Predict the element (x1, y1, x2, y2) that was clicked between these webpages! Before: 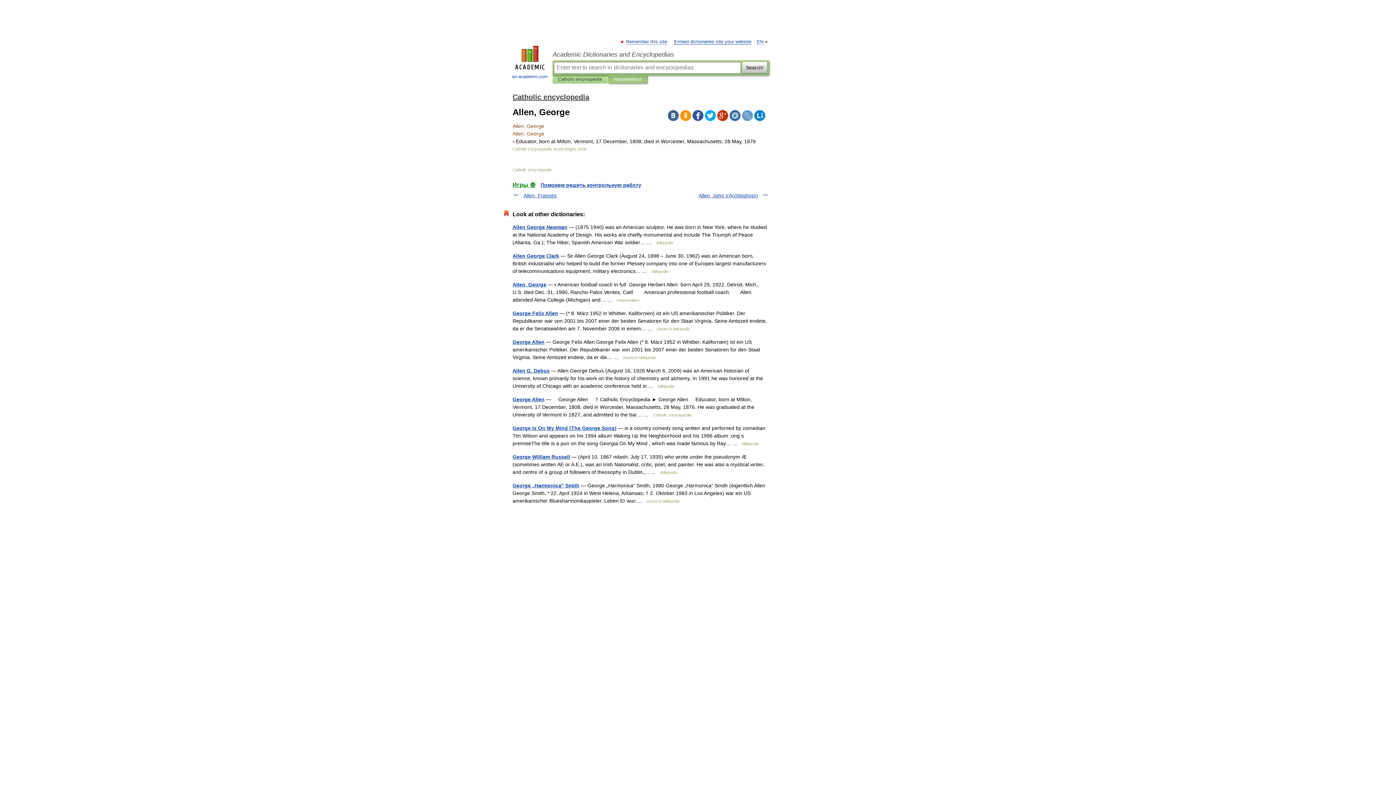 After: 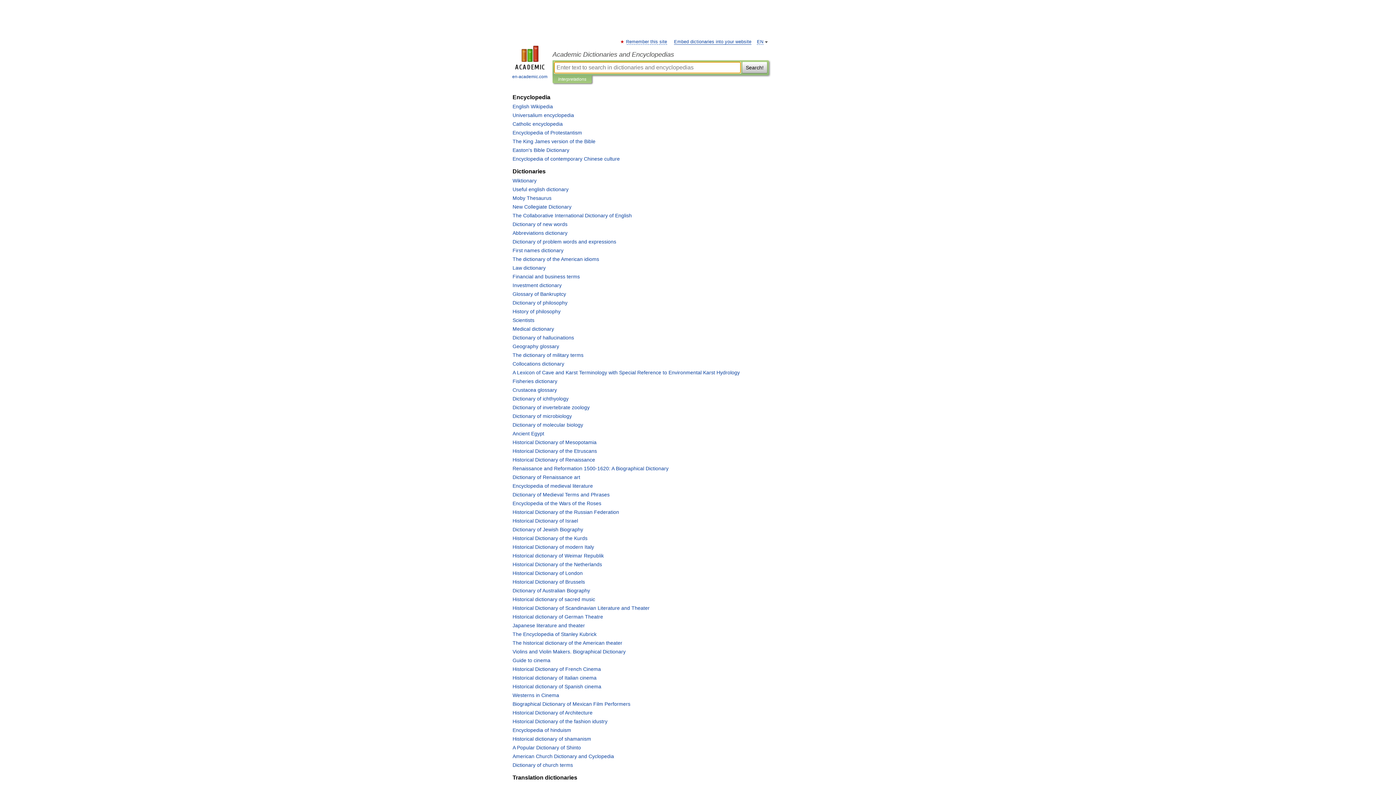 Action: bbox: (507, 45, 552, 80) label: 
en-academic.com